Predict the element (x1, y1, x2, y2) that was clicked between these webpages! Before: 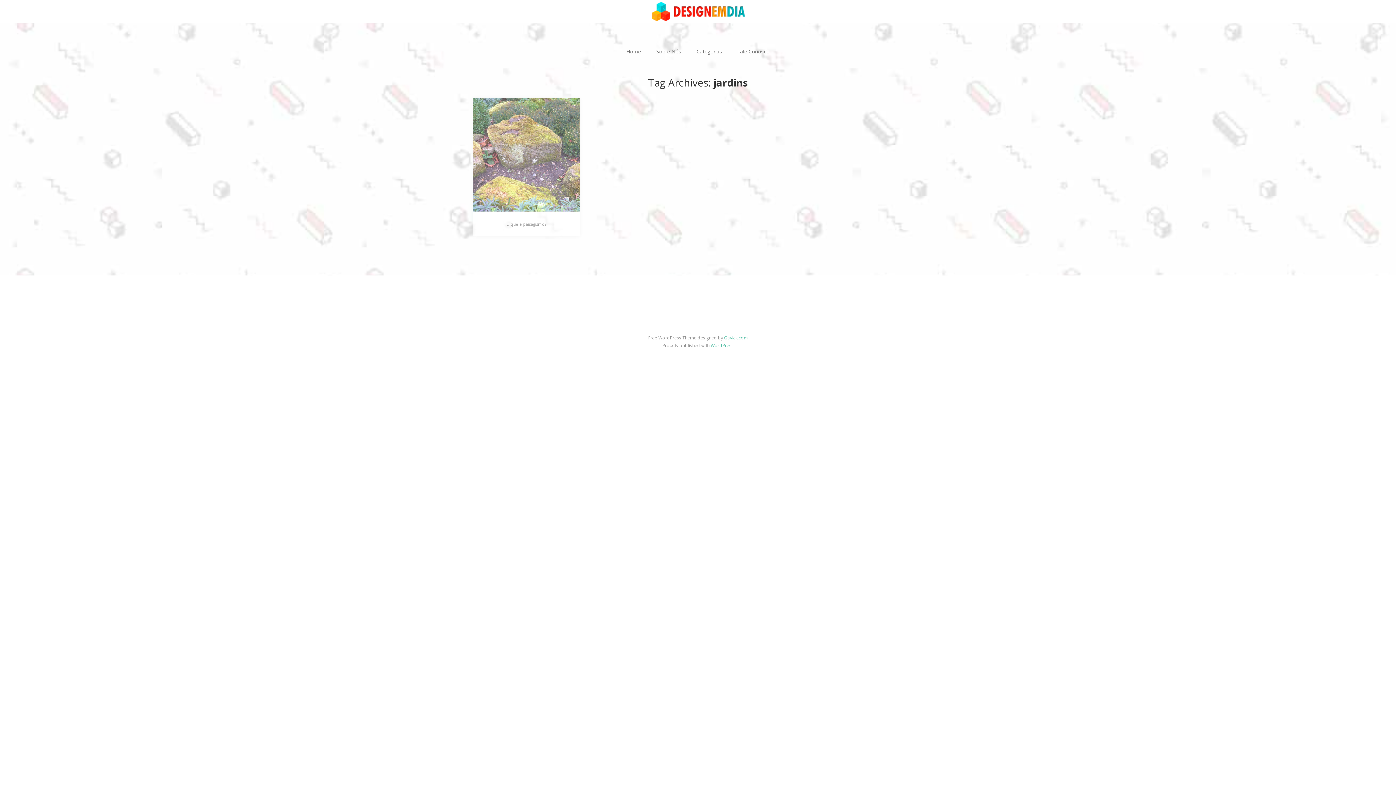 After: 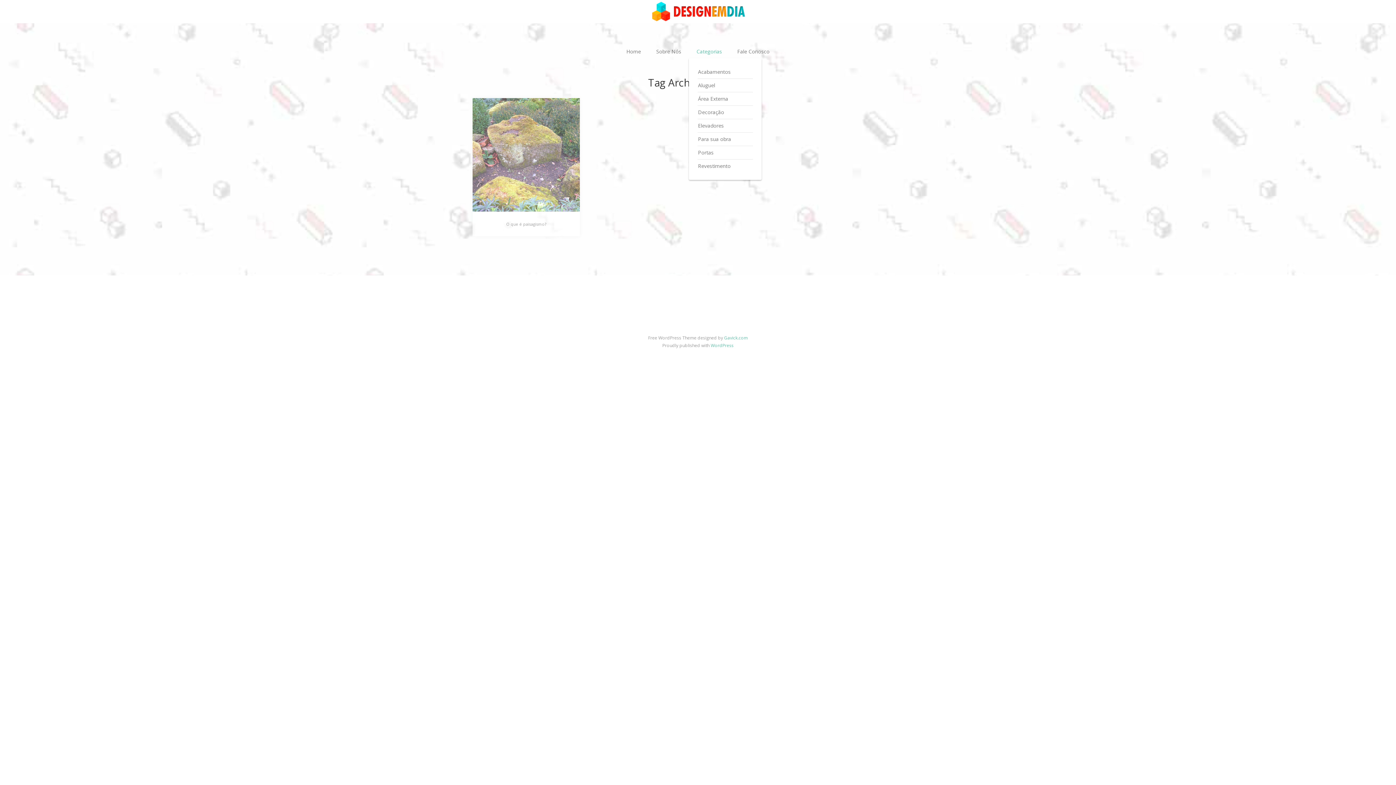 Action: label: Categorias bbox: (689, 45, 729, 58)